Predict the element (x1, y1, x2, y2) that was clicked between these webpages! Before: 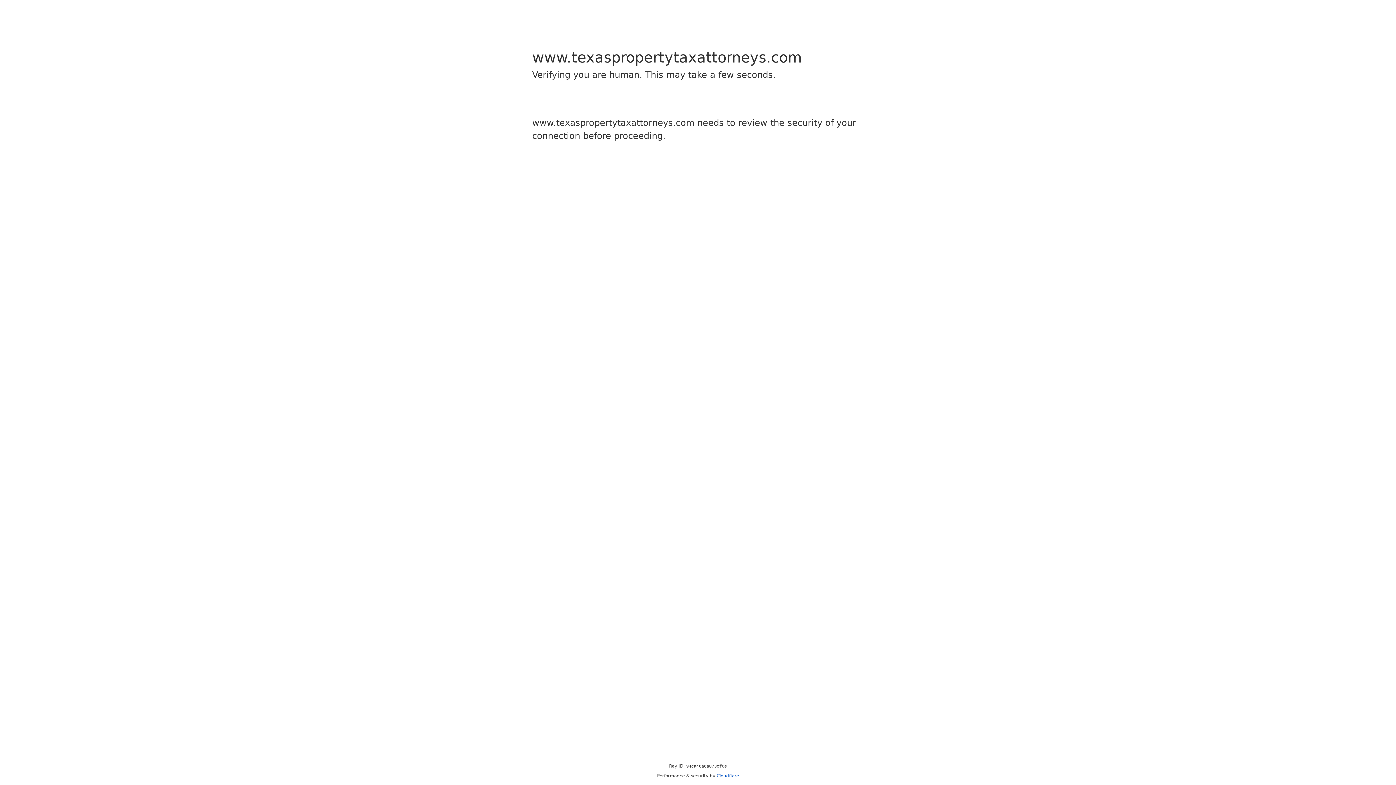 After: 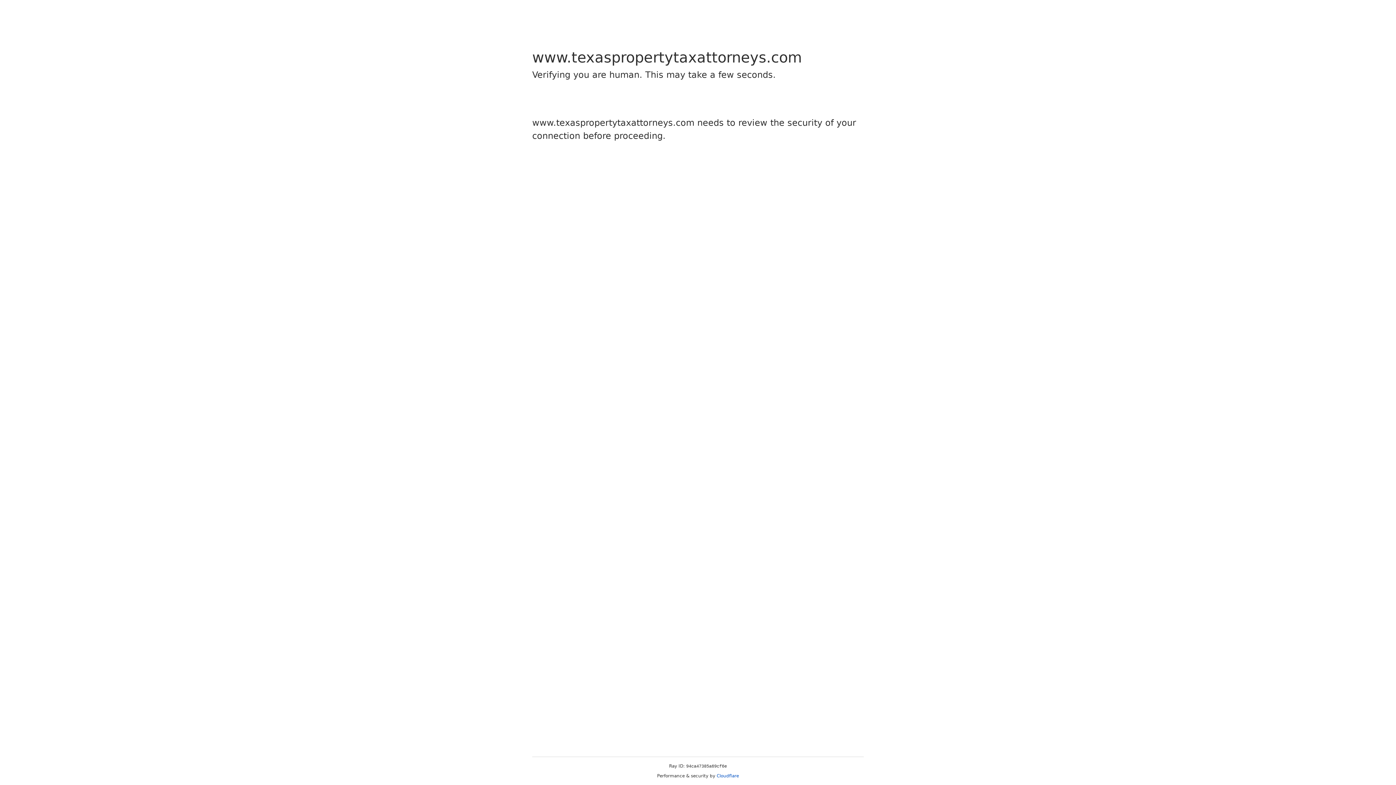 Action: bbox: (716, 773, 739, 778) label: Cloudflare